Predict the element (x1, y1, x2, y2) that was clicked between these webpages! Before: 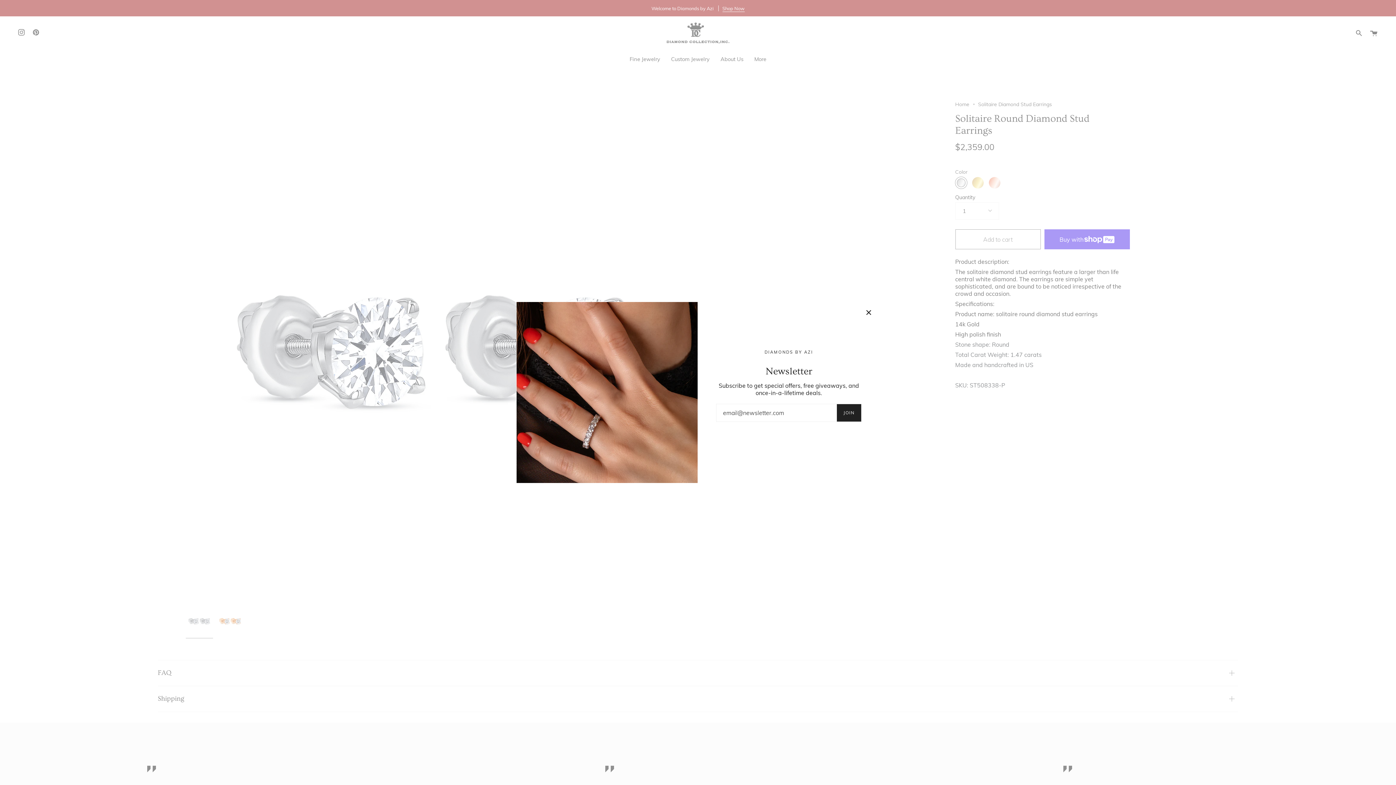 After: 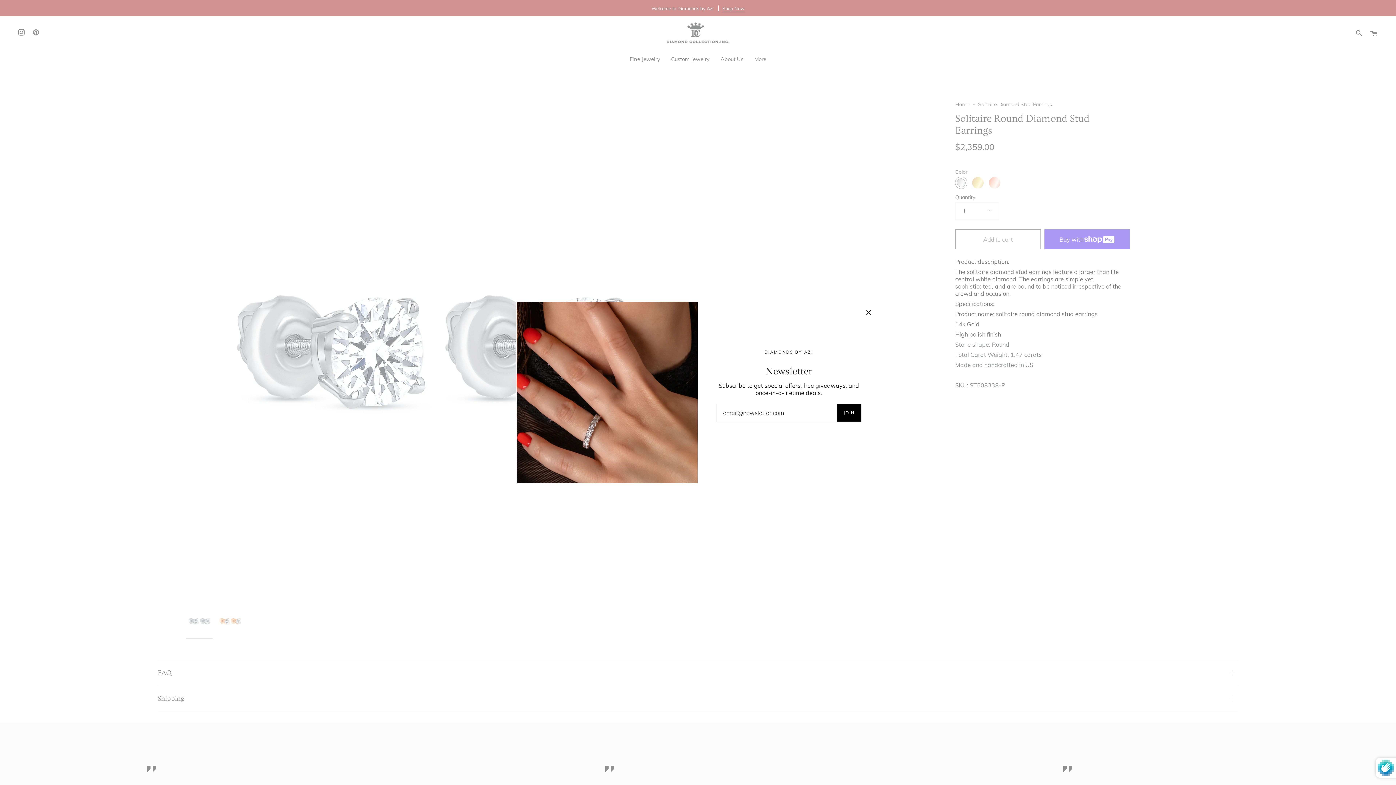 Action: bbox: (837, 404, 861, 421) label: JOIN